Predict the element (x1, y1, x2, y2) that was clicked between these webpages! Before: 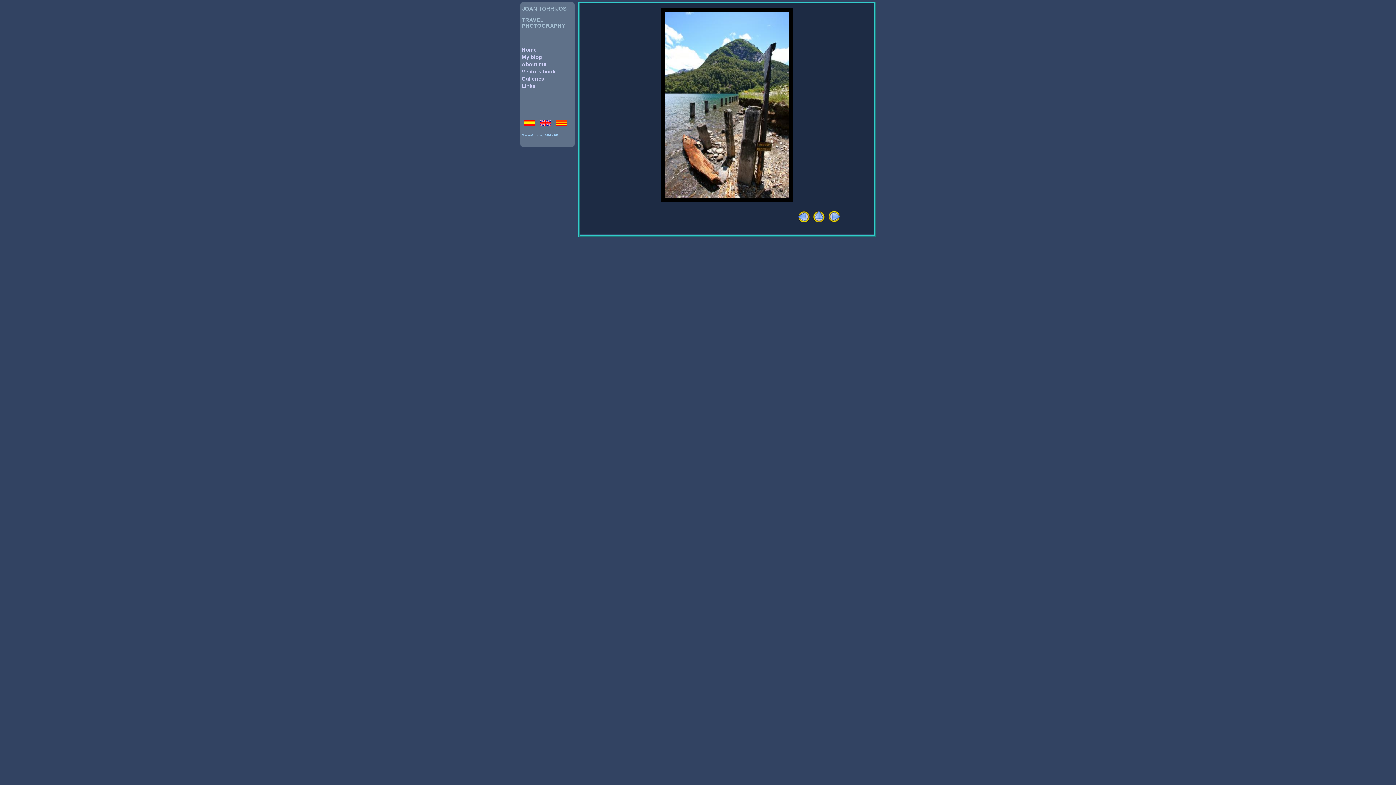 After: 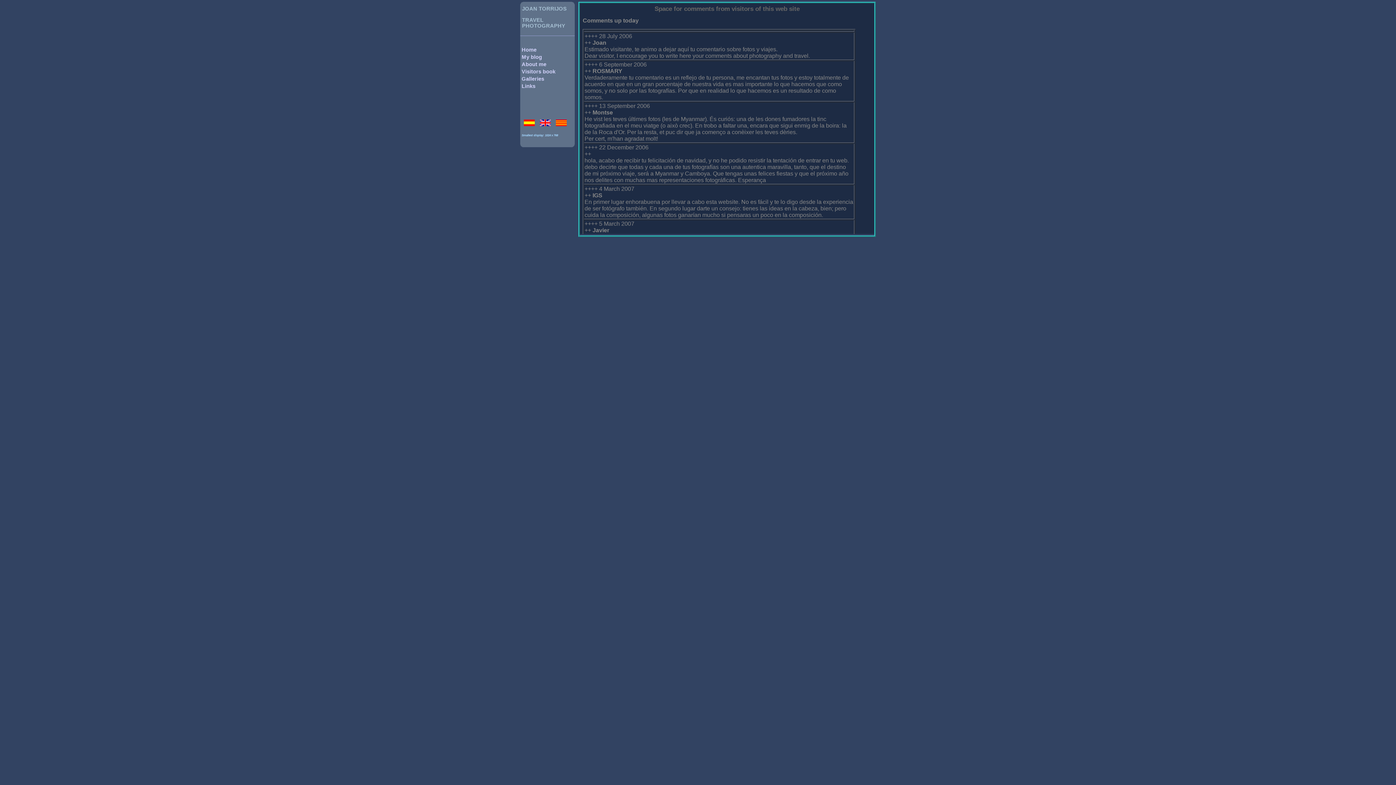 Action: bbox: (520, 67, 557, 76) label: Visitors book